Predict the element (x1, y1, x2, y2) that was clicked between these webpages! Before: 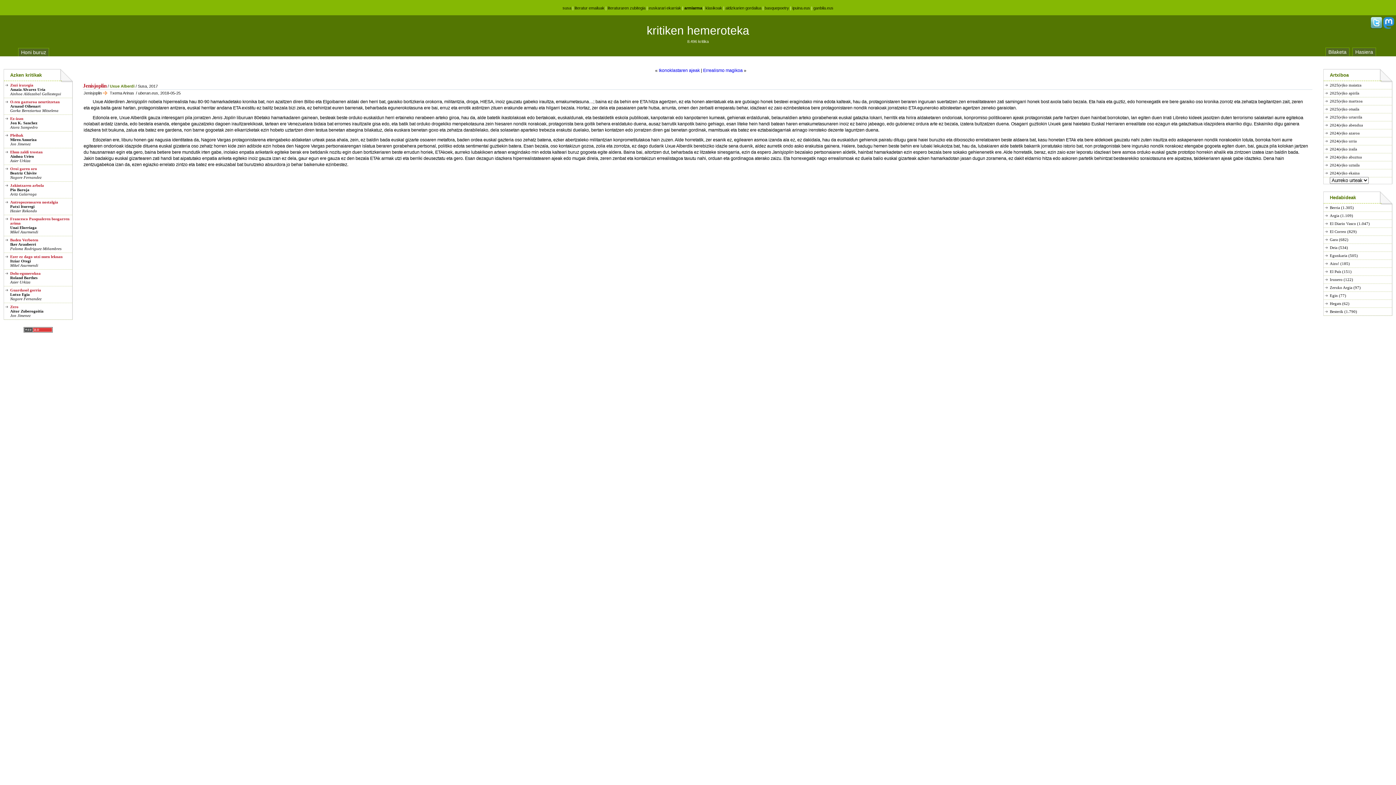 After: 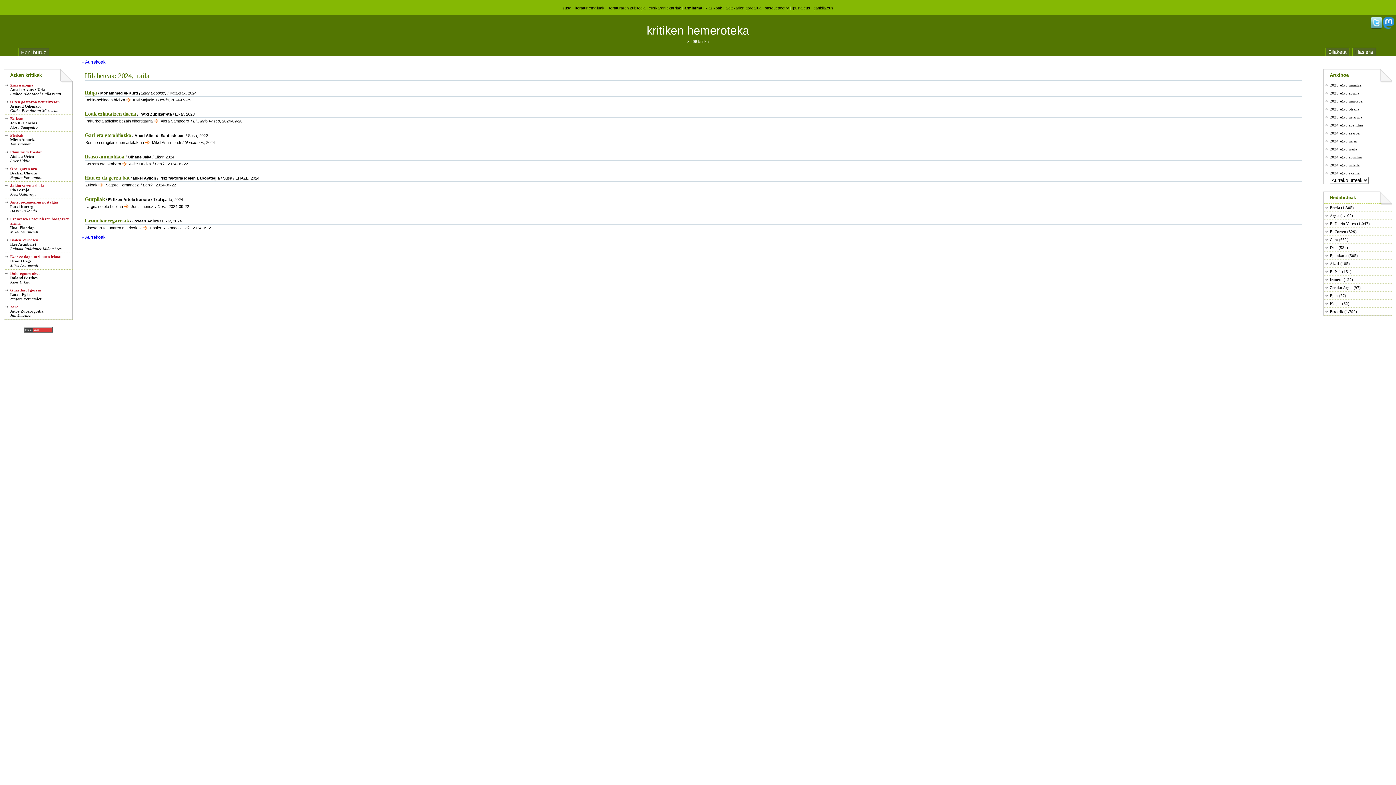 Action: bbox: (1330, 146, 1357, 151) label: 2024(e)ko iraila